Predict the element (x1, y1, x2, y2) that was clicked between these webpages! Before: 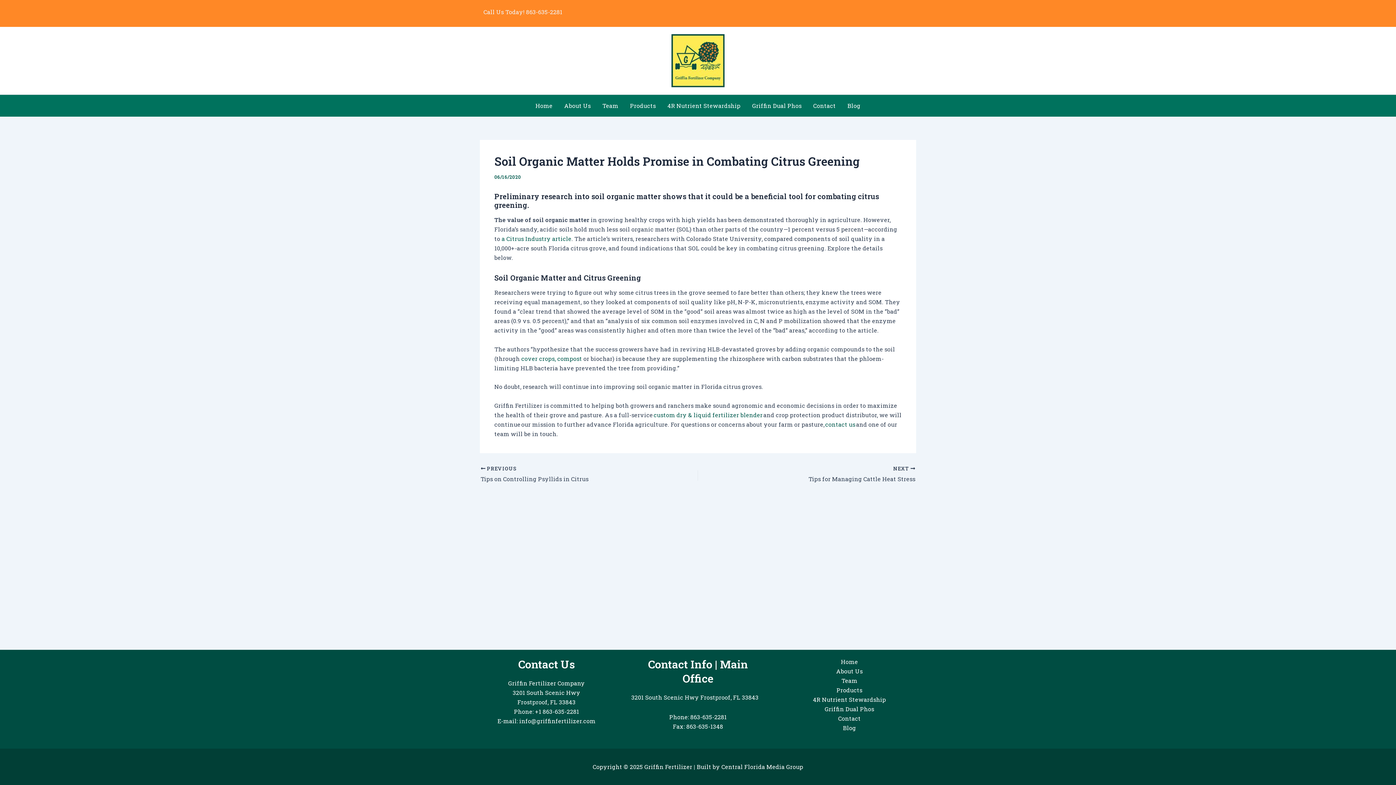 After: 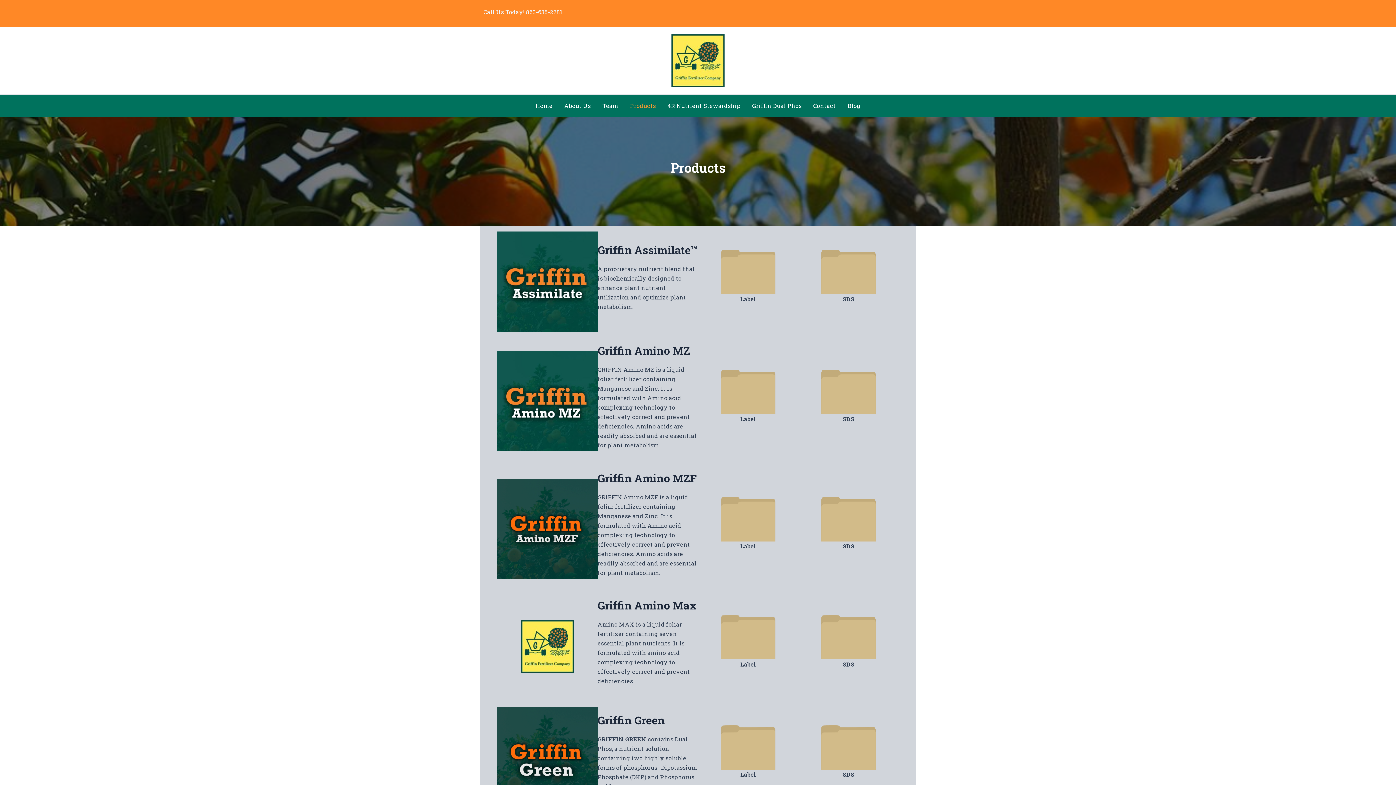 Action: label: Products bbox: (836, 685, 862, 695)